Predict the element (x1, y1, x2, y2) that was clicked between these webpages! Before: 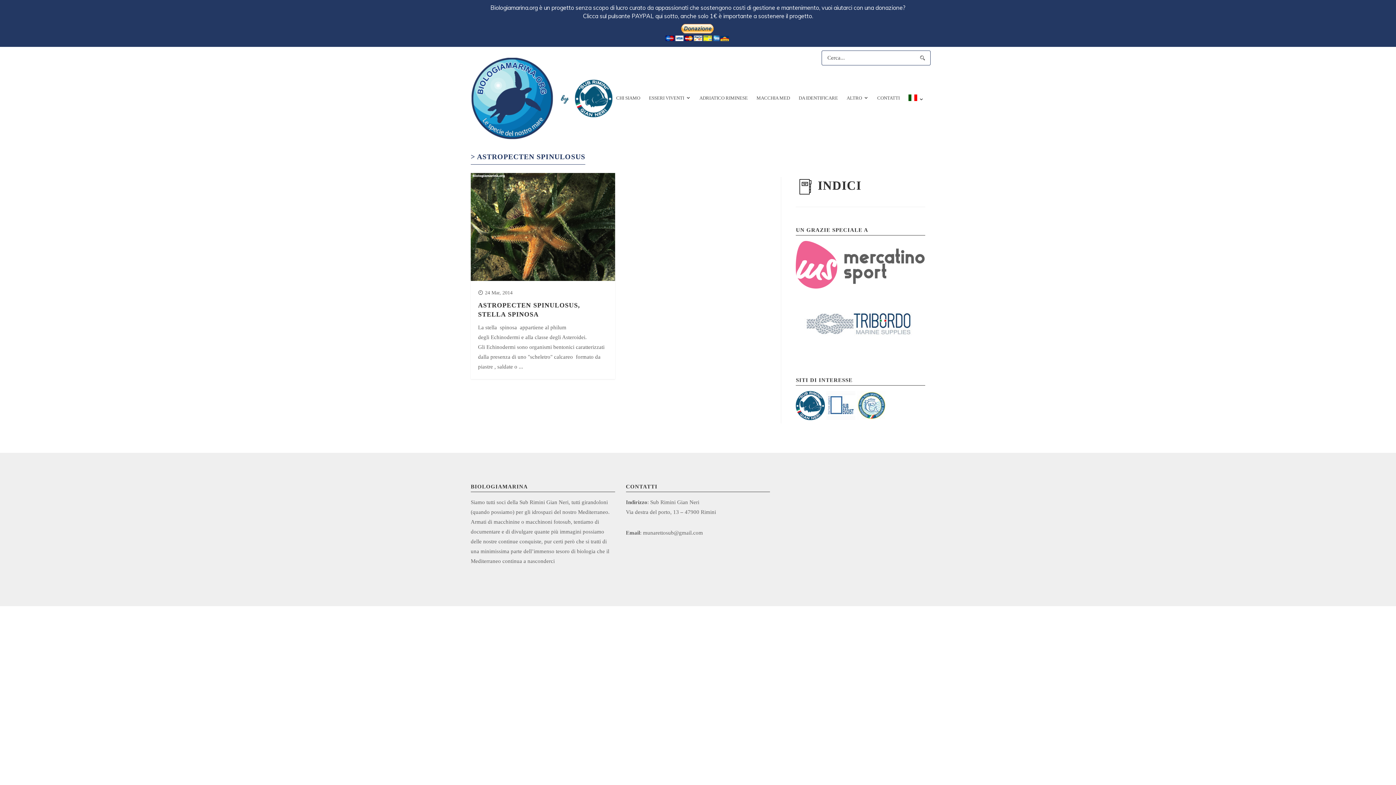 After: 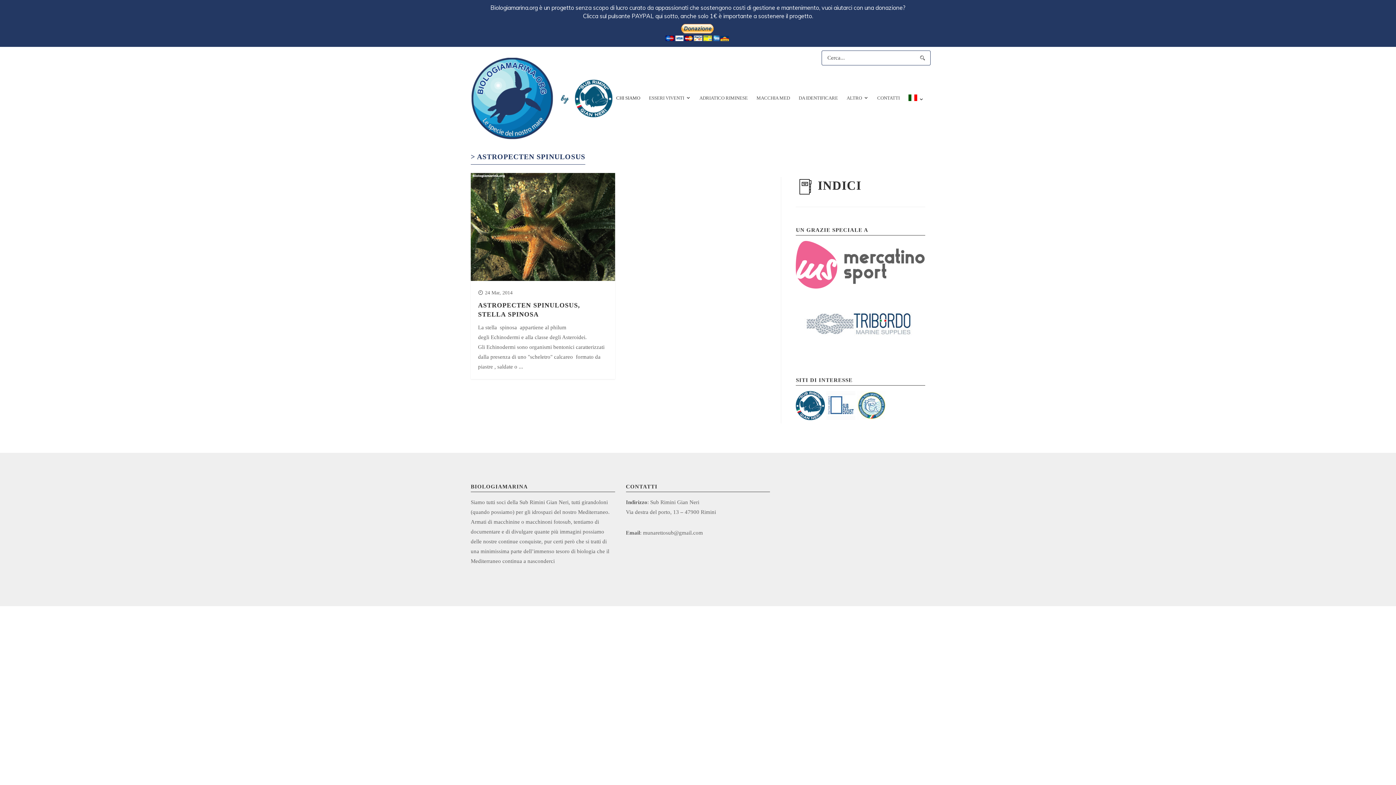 Action: bbox: (616, 89, 640, 107) label: CHI SIAMO